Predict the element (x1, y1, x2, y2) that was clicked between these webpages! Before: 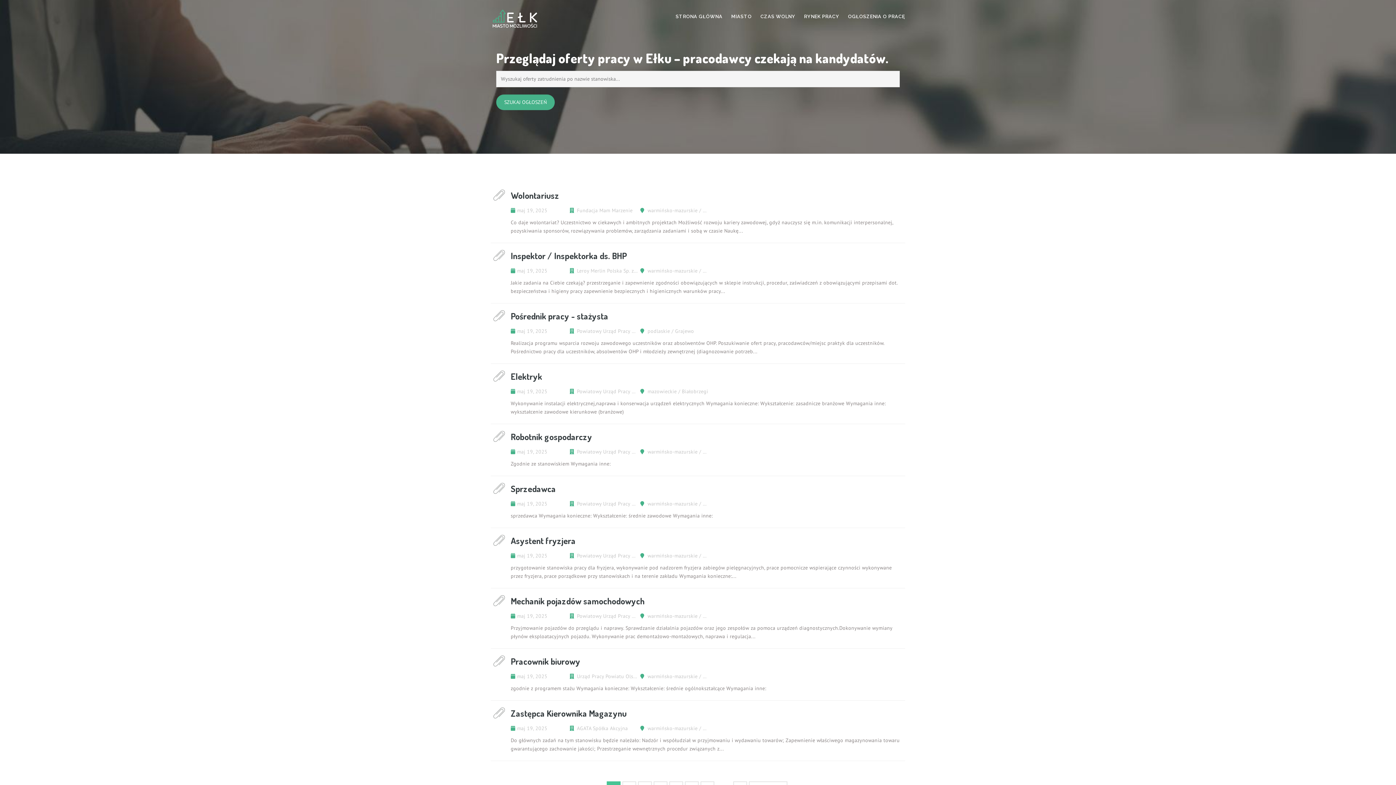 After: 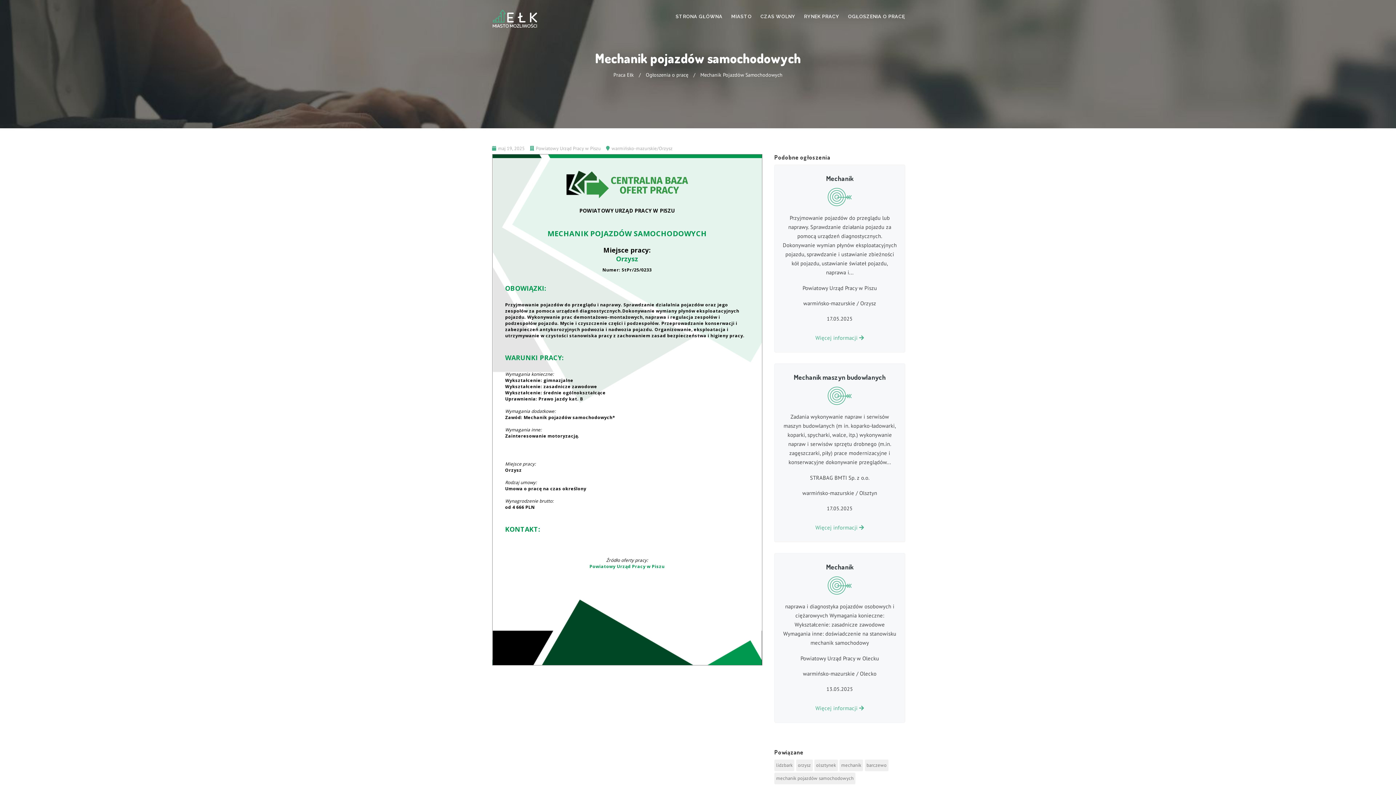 Action: label: Mechanik pojazdów samochodowych bbox: (510, 594, 903, 612)